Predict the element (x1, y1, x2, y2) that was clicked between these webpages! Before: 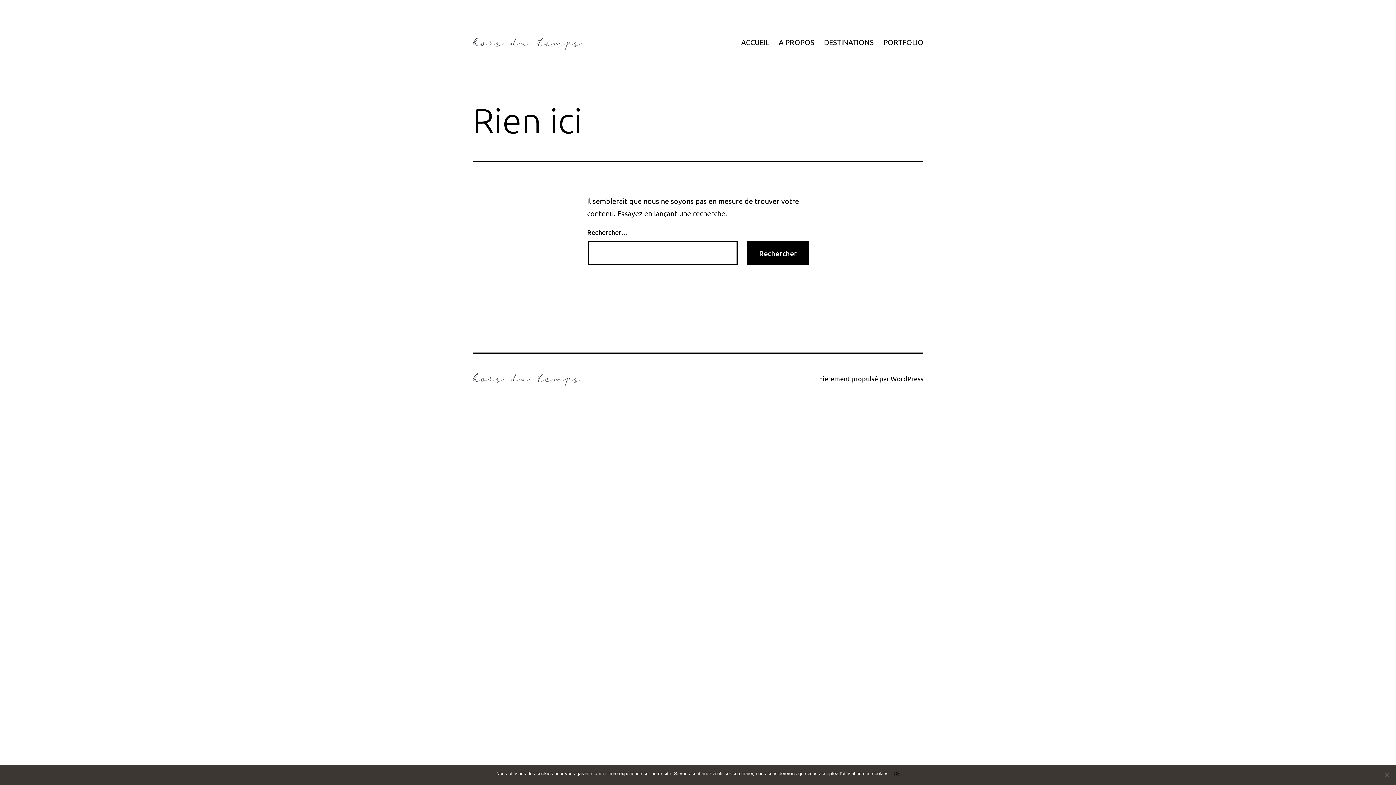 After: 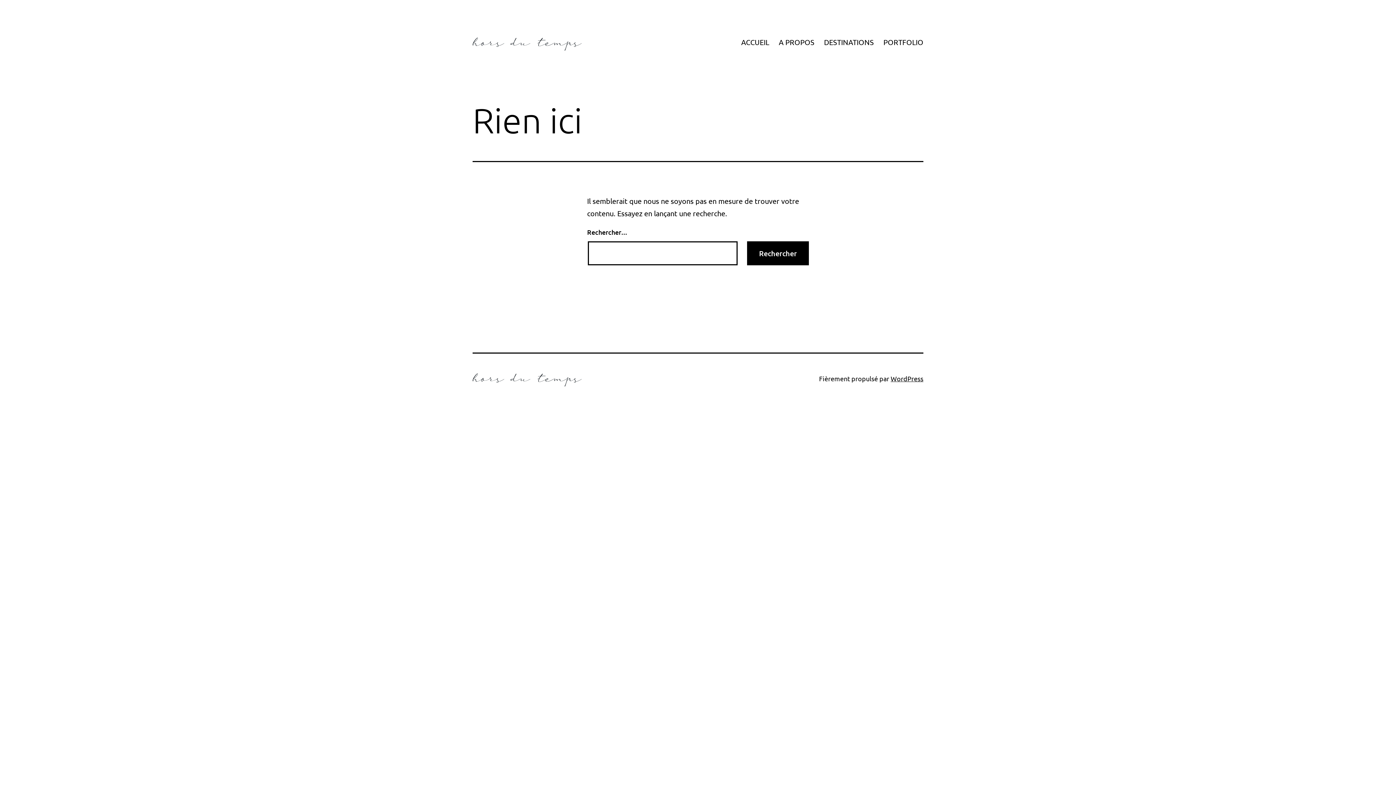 Action: bbox: (893, 770, 900, 777) label: Ok